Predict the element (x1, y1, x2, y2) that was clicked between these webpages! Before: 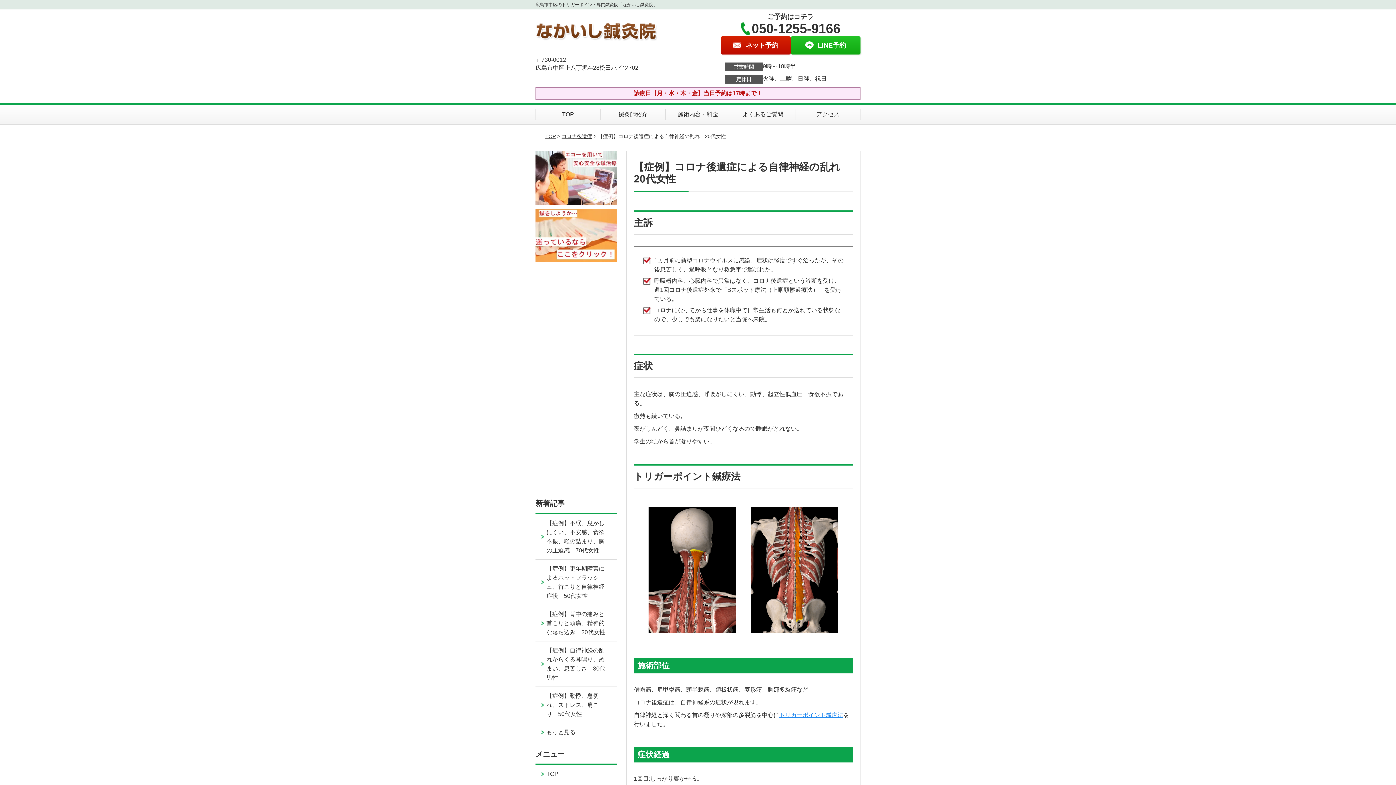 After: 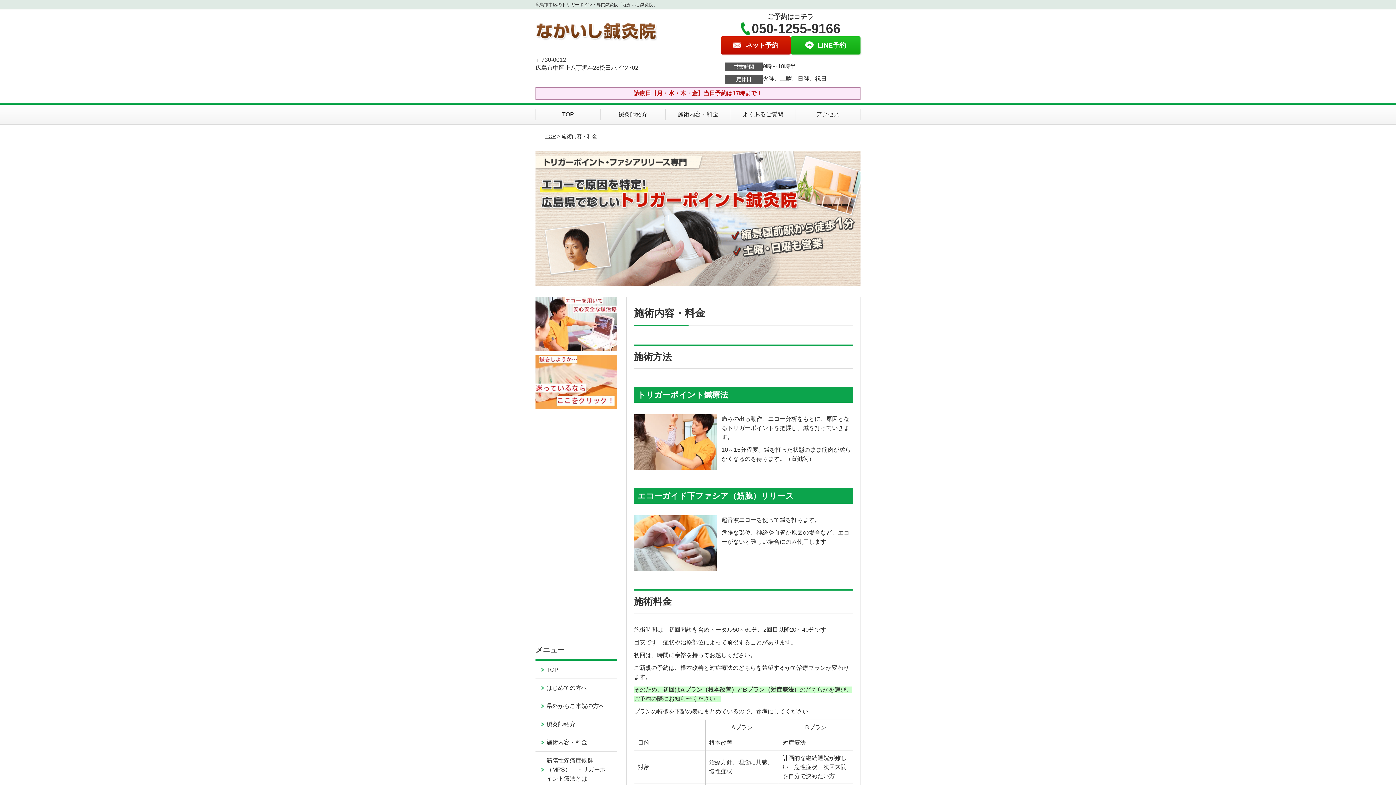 Action: bbox: (665, 104, 730, 124) label: 施術内容・料金